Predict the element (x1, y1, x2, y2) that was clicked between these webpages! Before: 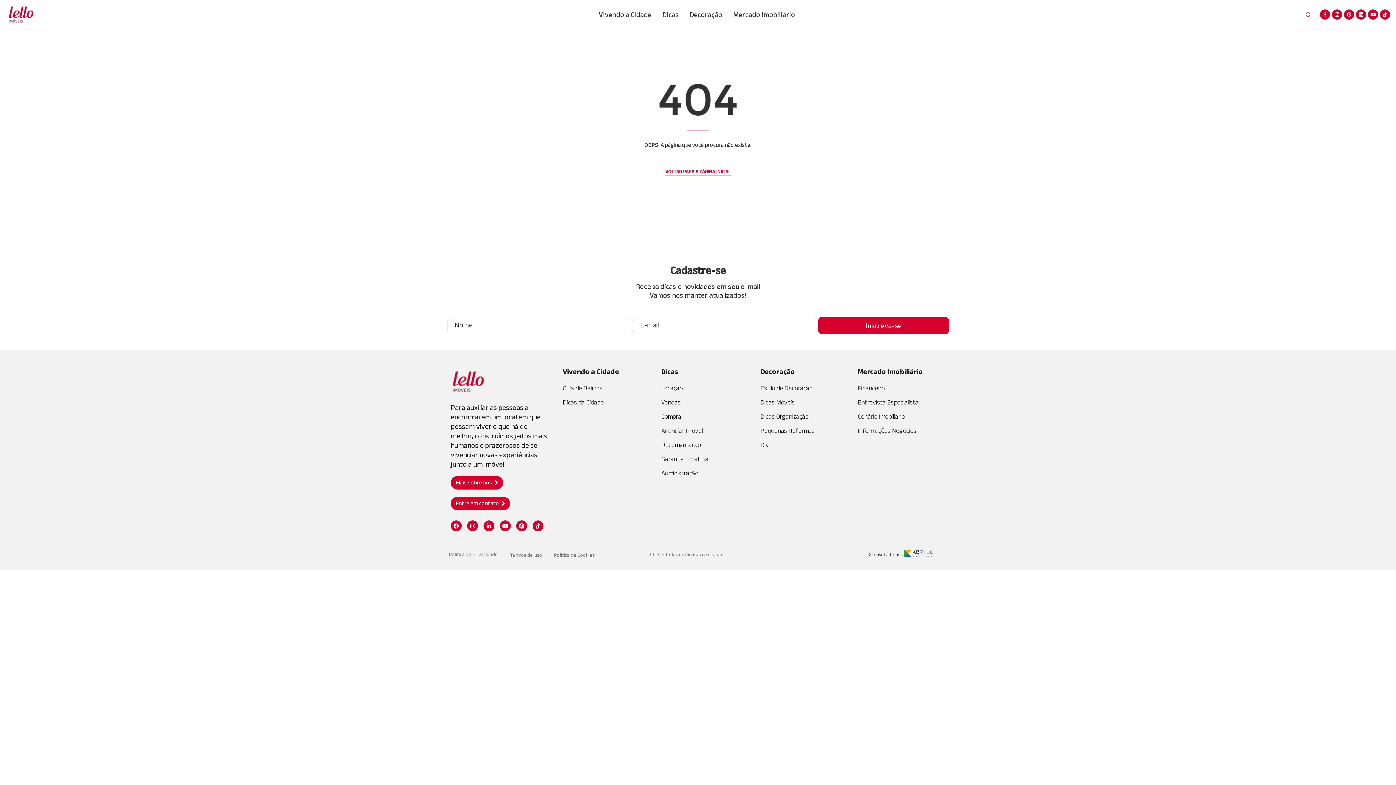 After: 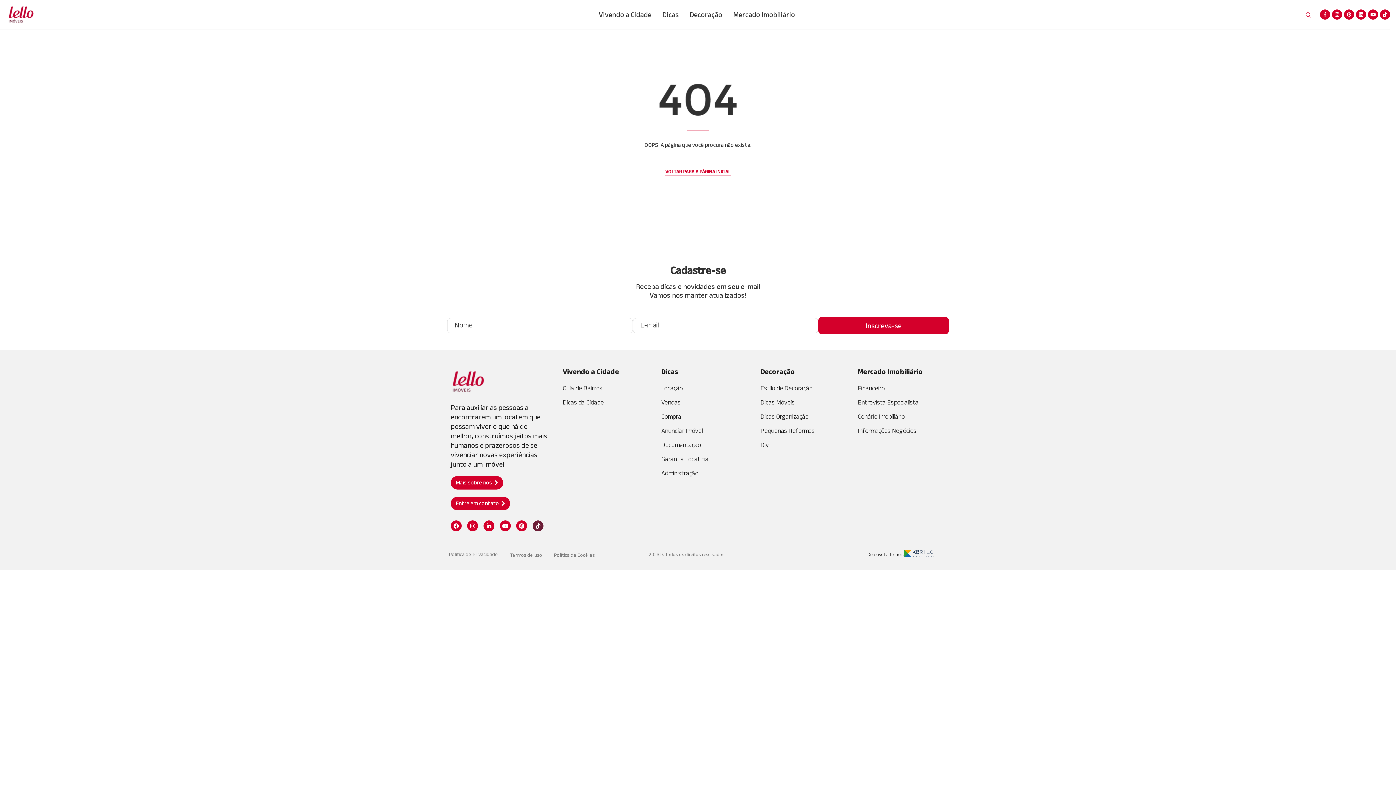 Action: label: Tiktok bbox: (532, 520, 543, 531)